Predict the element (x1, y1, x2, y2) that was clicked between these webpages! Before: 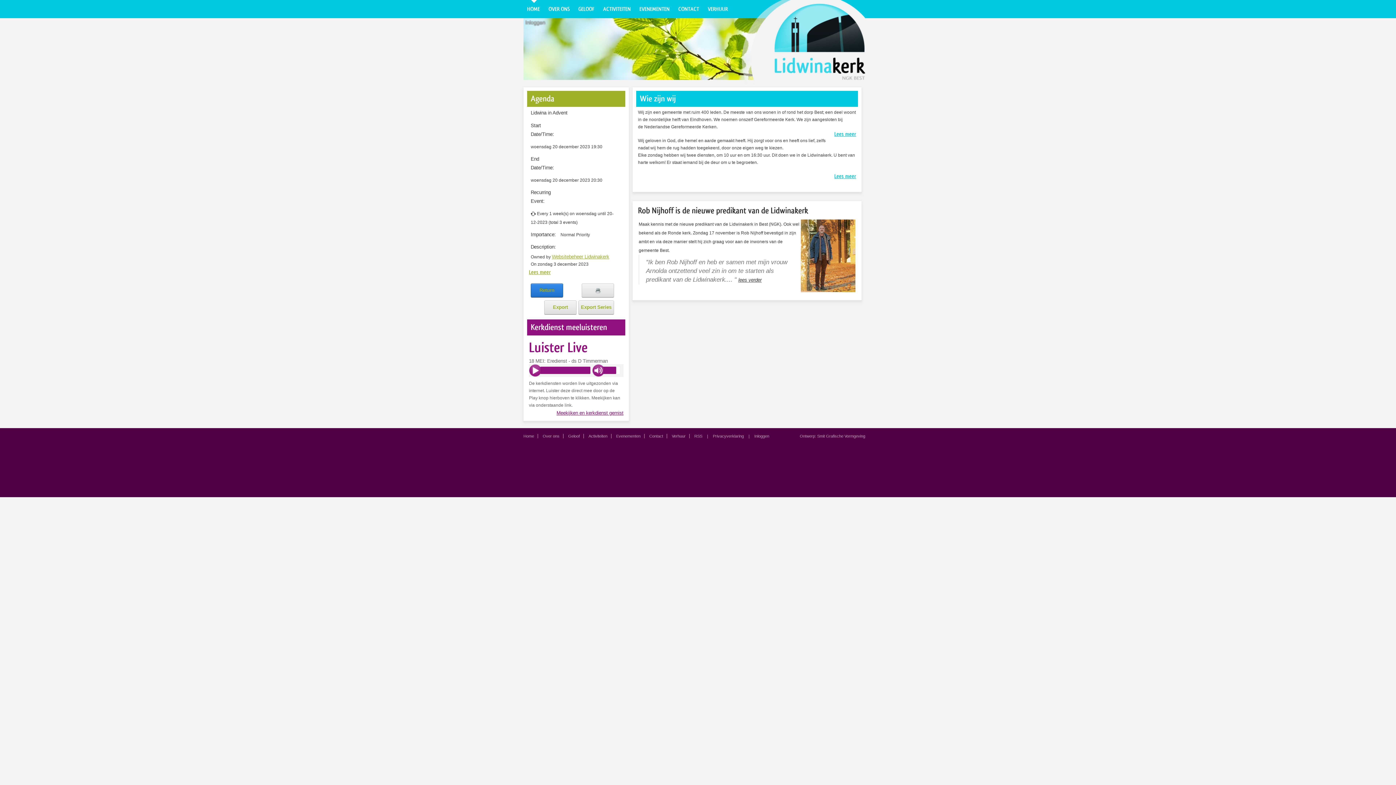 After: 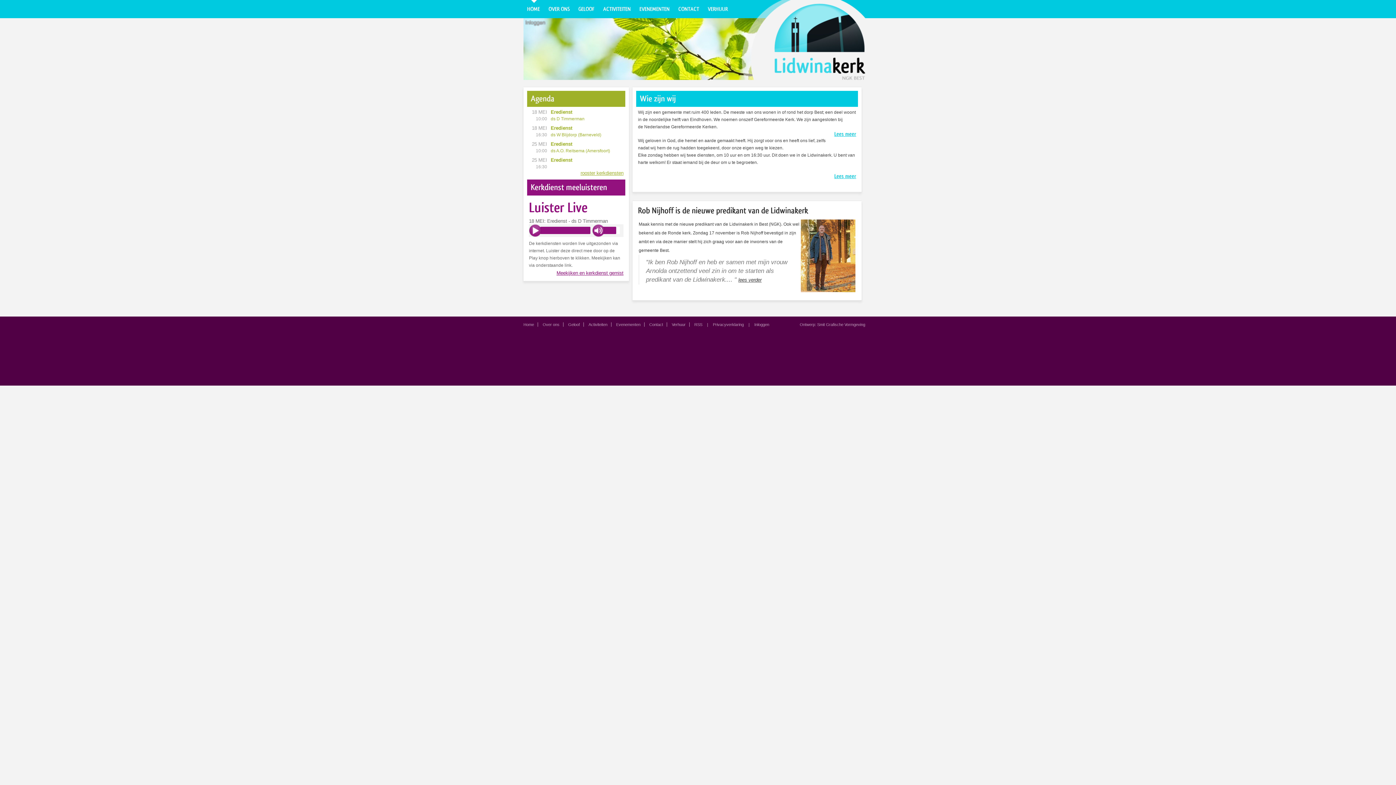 Action: bbox: (527, 5, 540, 12) label: HOME